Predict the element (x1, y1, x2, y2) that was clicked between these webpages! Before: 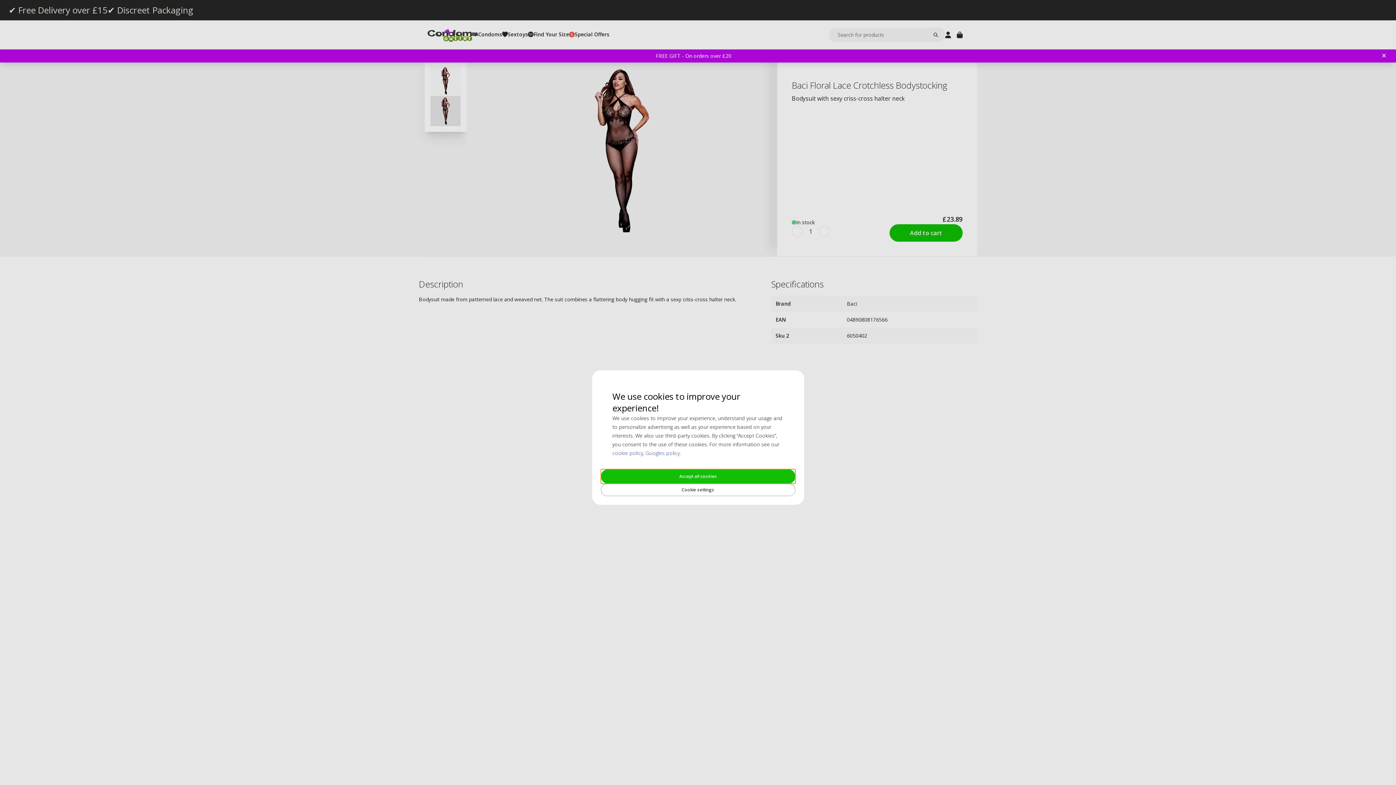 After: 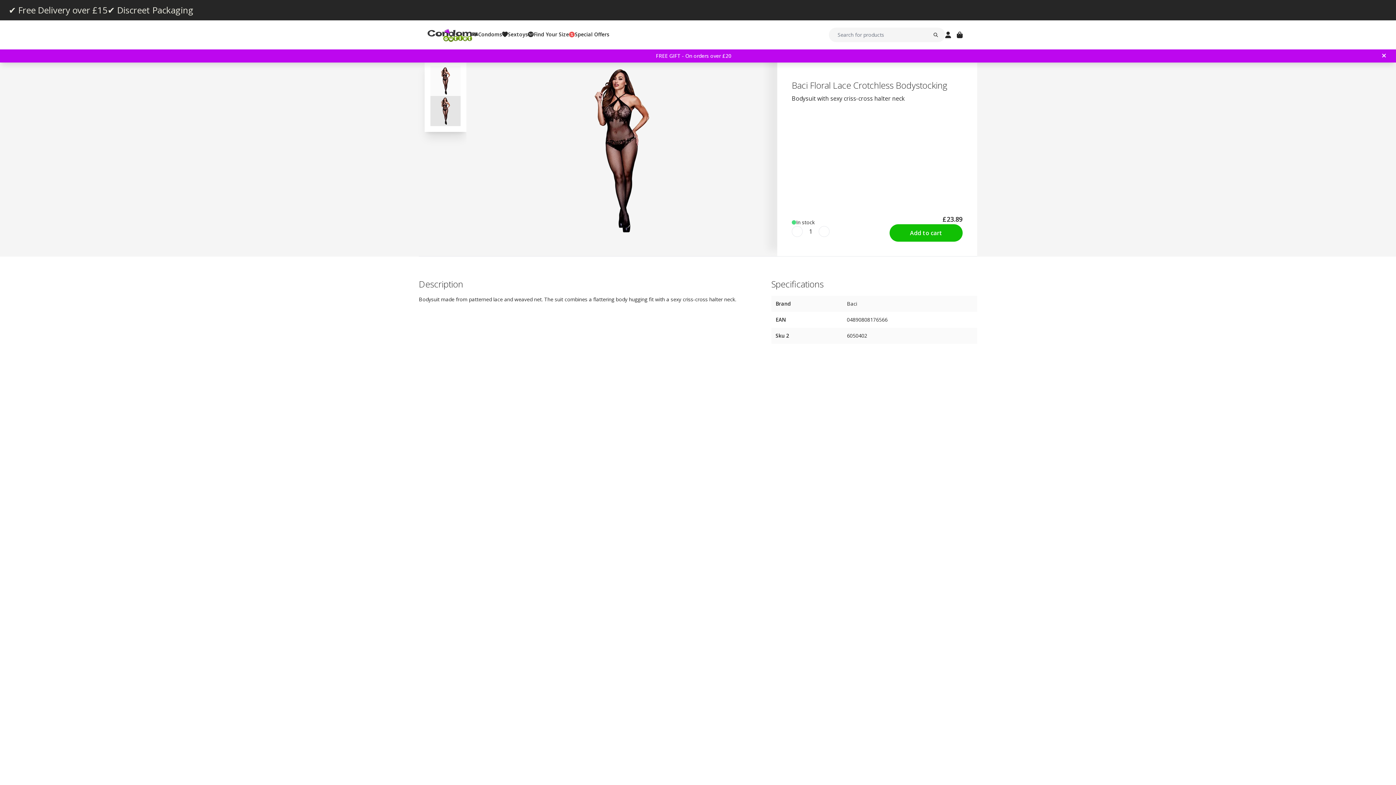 Action: label: Accept all cookies bbox: (600, 469, 795, 484)